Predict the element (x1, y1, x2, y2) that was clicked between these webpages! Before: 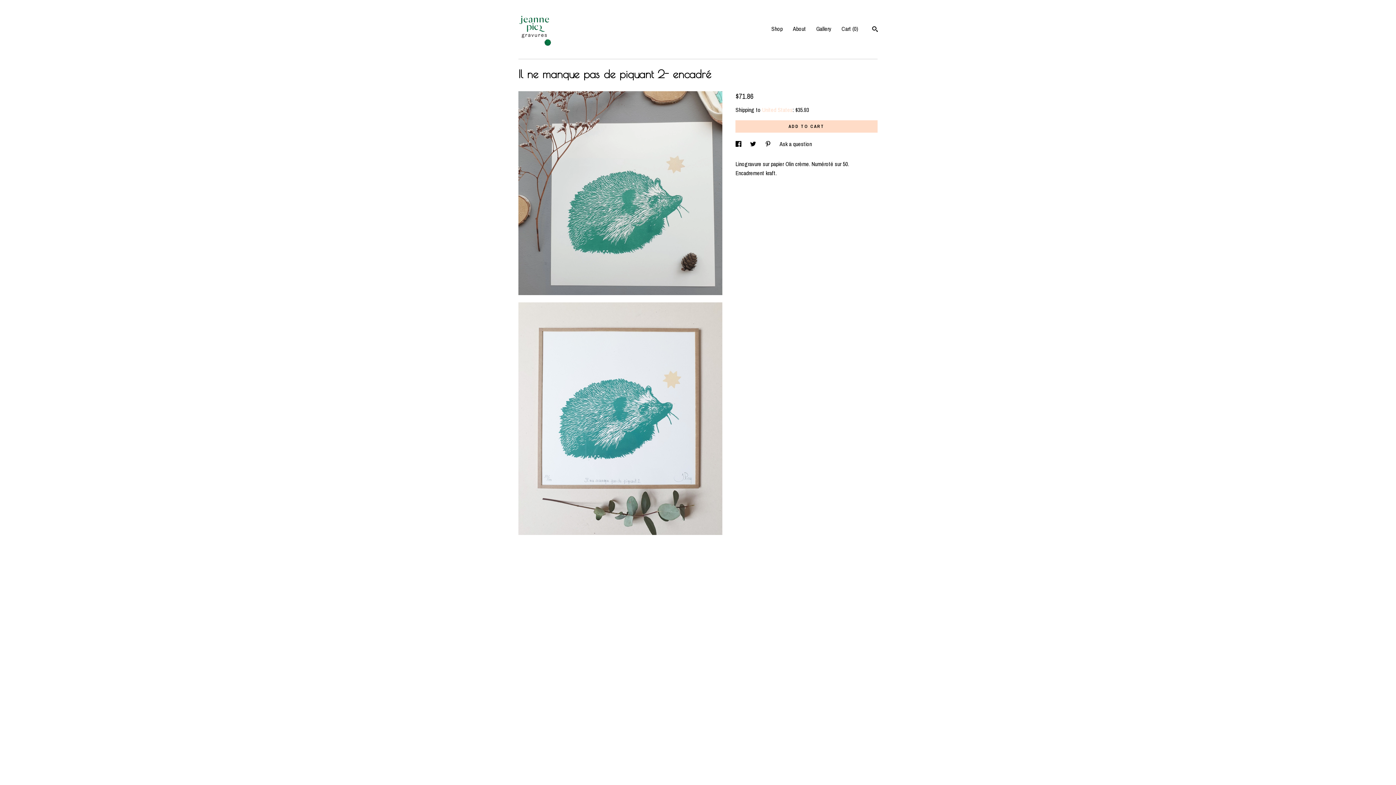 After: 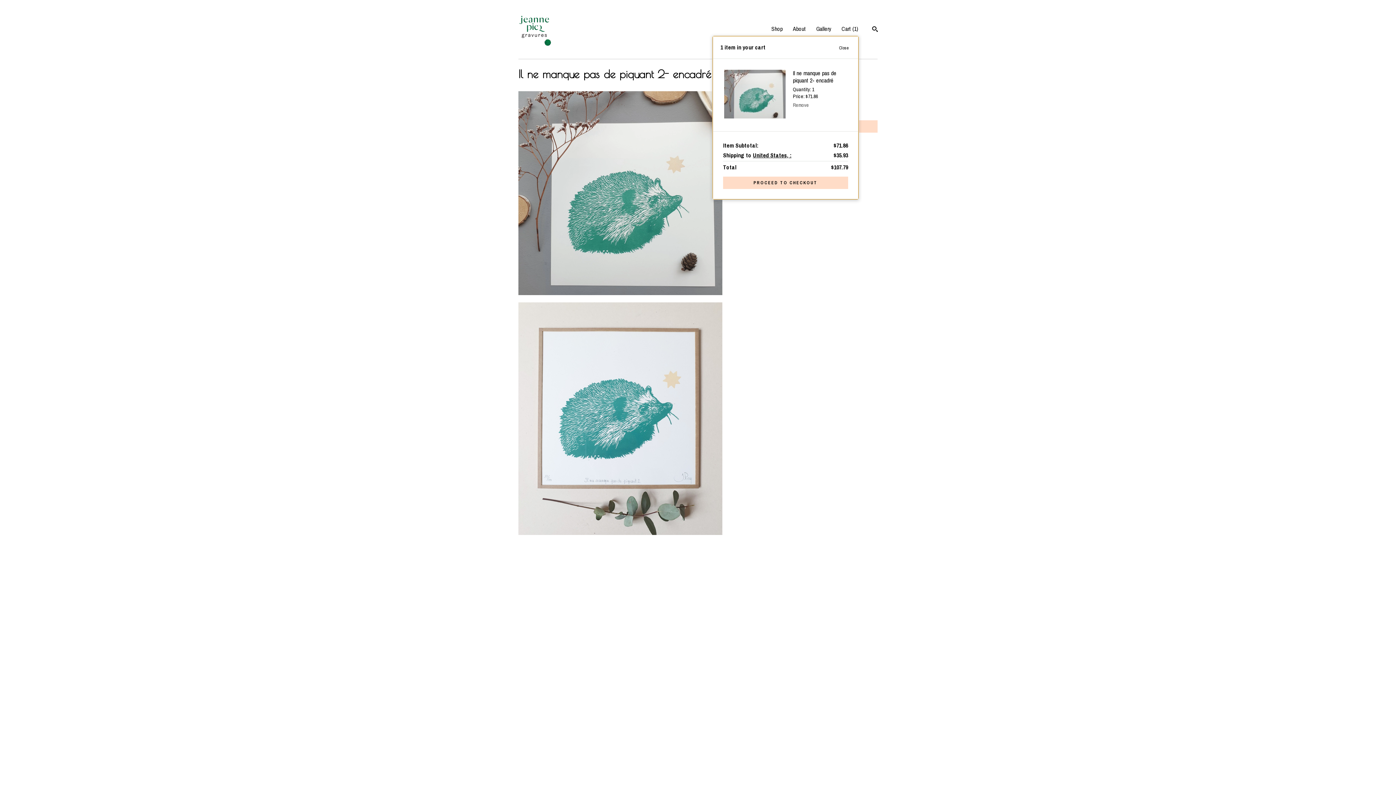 Action: bbox: (735, 120, 877, 132) label: ADD TO CART